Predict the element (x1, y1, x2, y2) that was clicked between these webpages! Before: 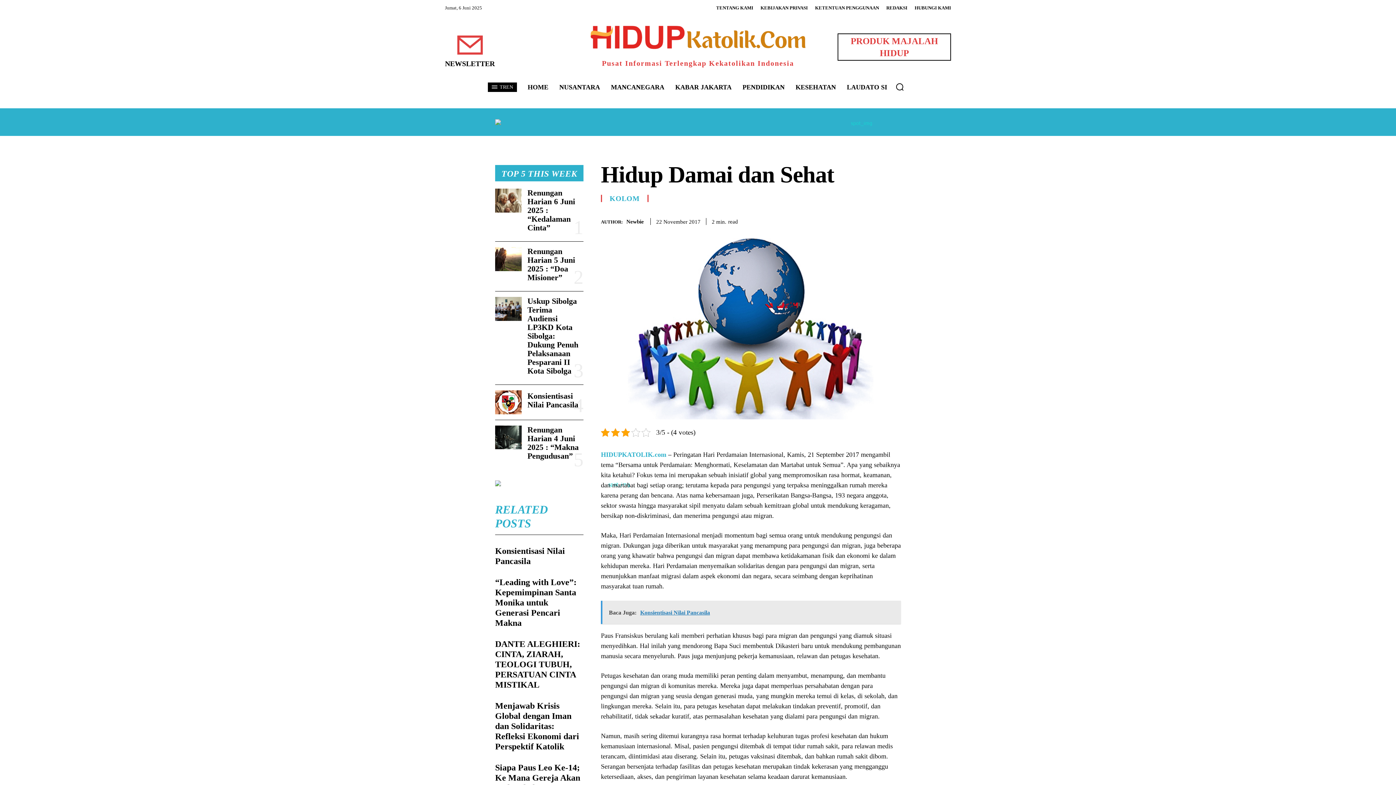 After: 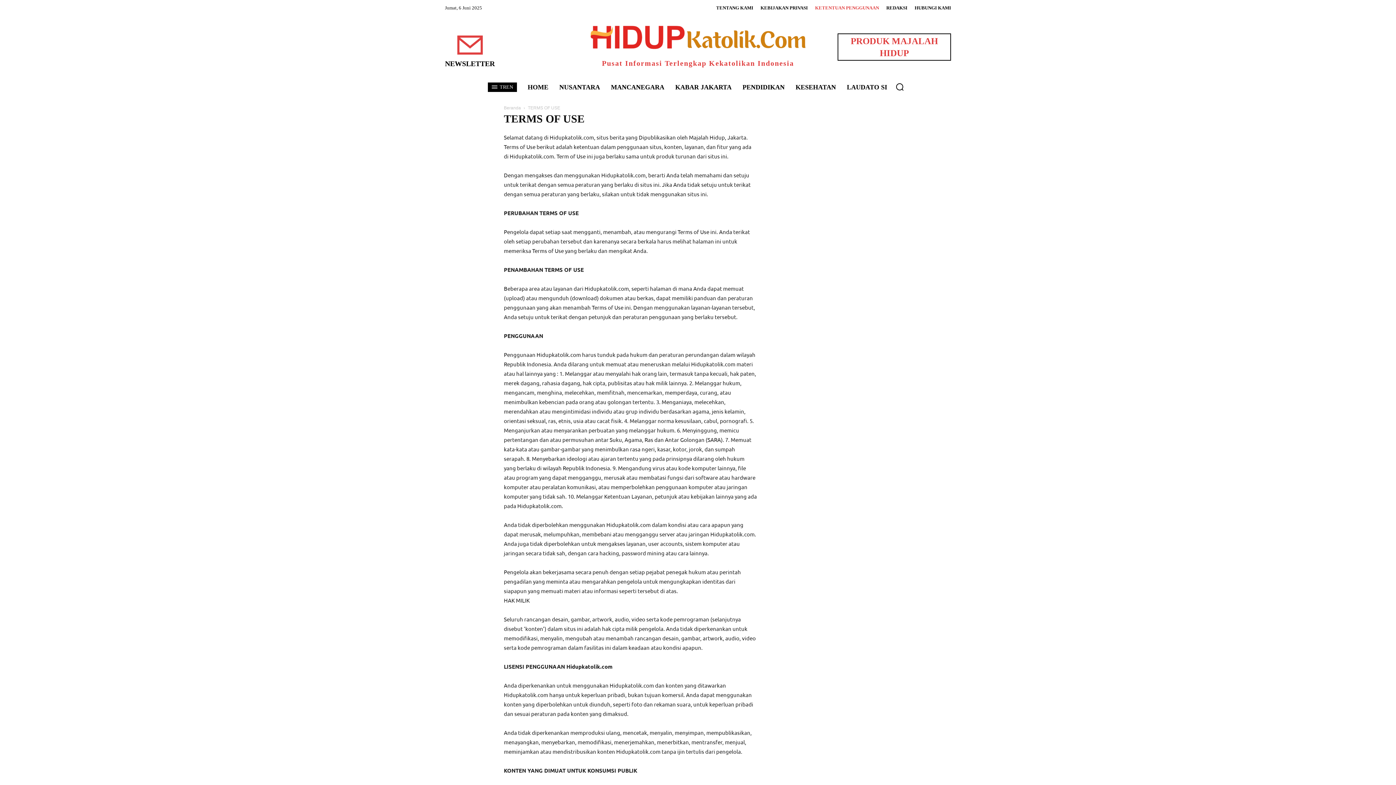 Action: label: KETENTUAN PENGGUNAAN bbox: (815, 5, 879, 10)